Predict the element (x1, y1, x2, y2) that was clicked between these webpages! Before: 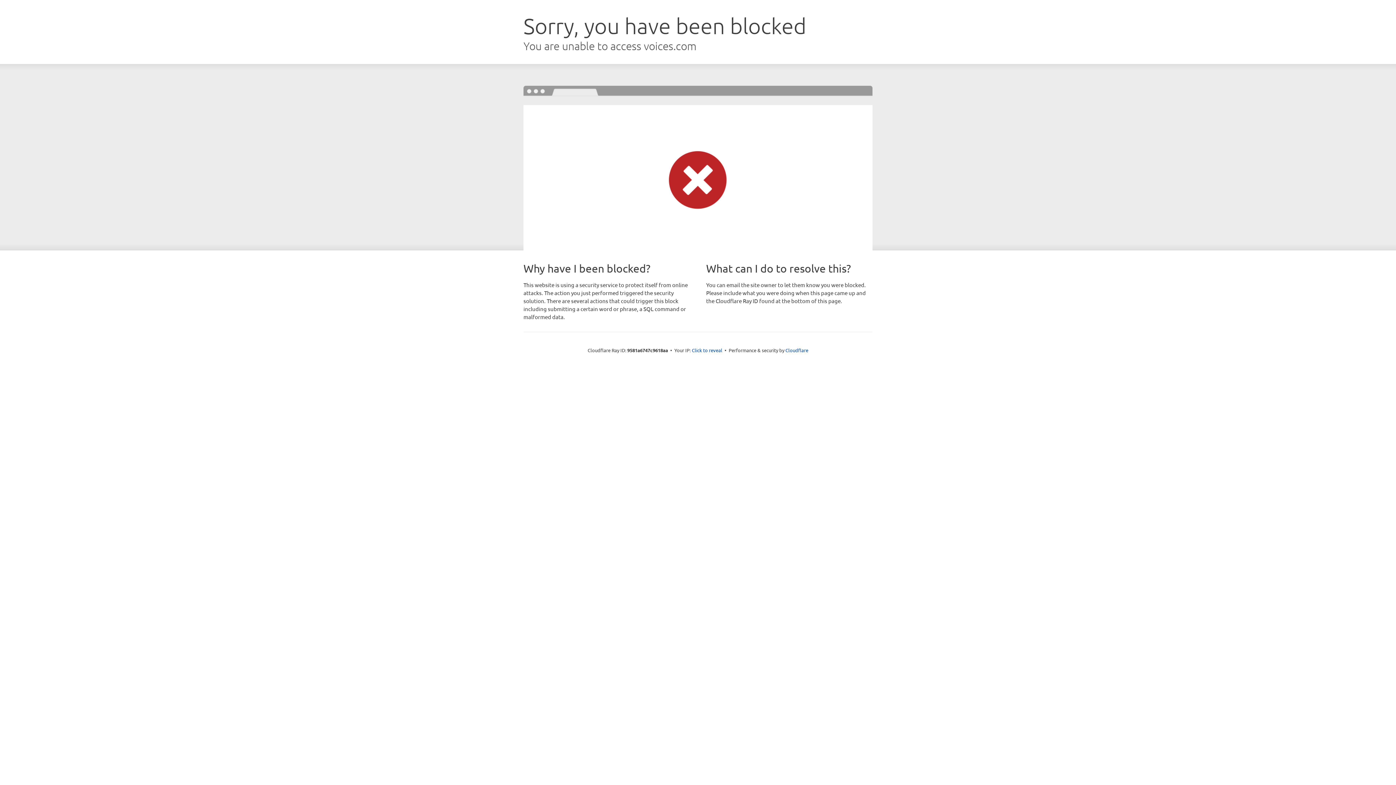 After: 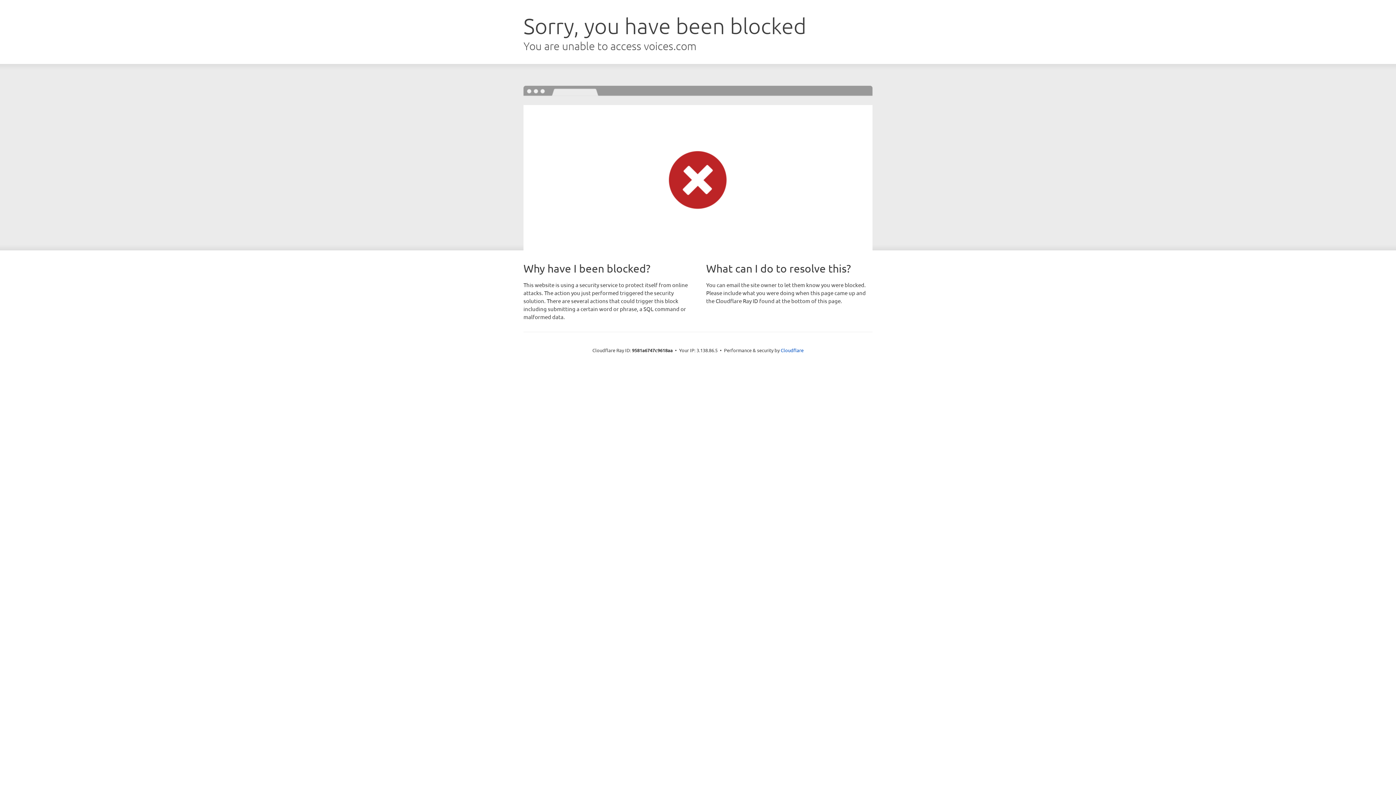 Action: label: Click to reveal bbox: (692, 346, 722, 353)